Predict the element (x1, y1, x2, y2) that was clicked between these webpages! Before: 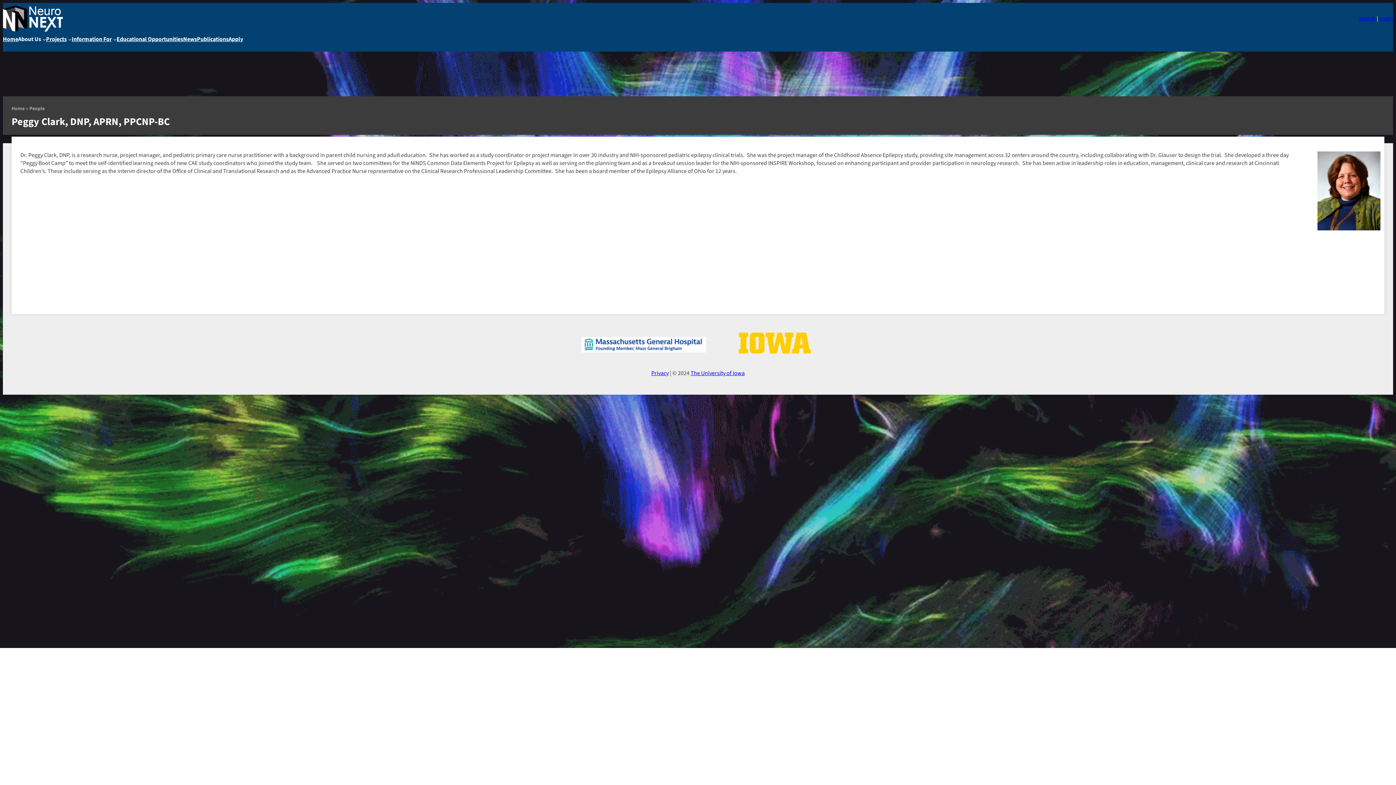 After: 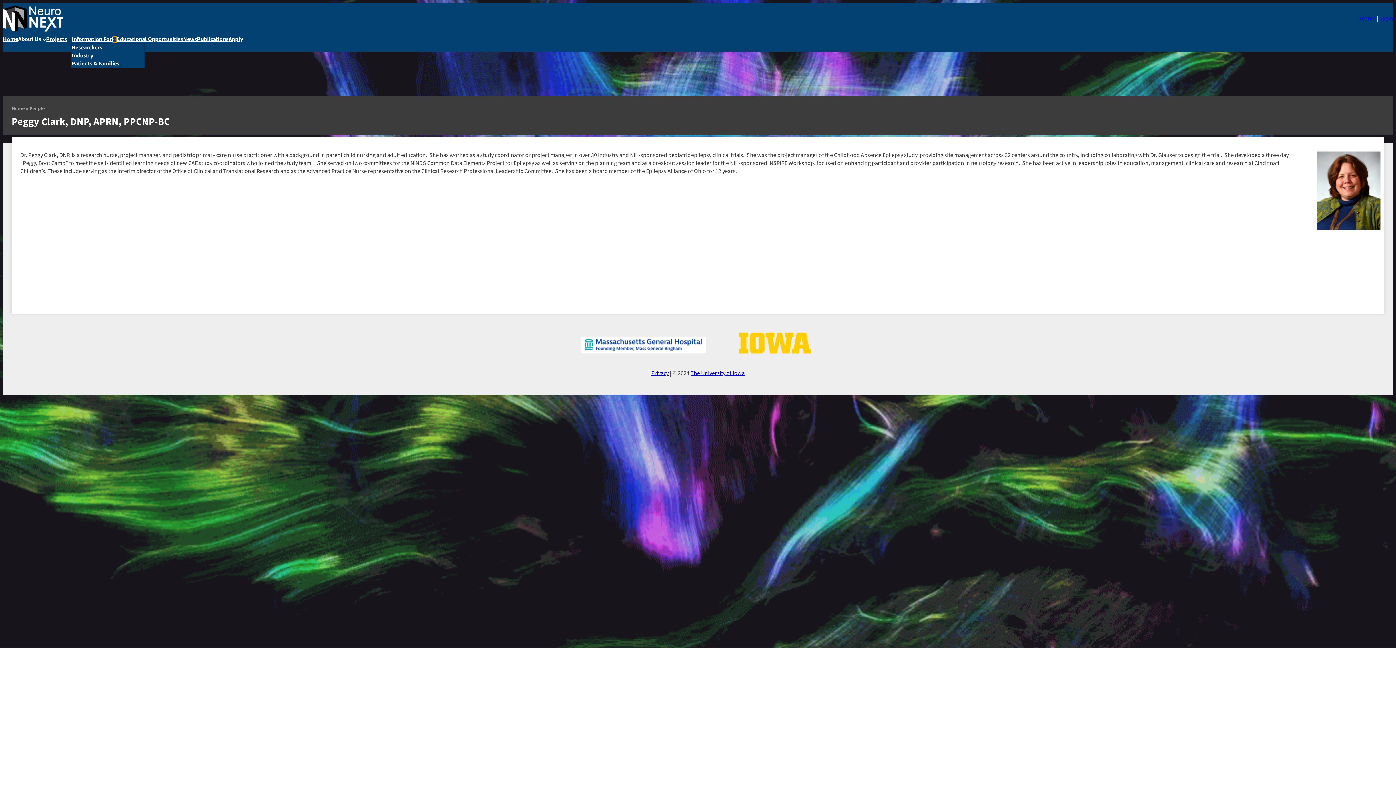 Action: bbox: (113, 37, 116, 41) label: Information For submenu